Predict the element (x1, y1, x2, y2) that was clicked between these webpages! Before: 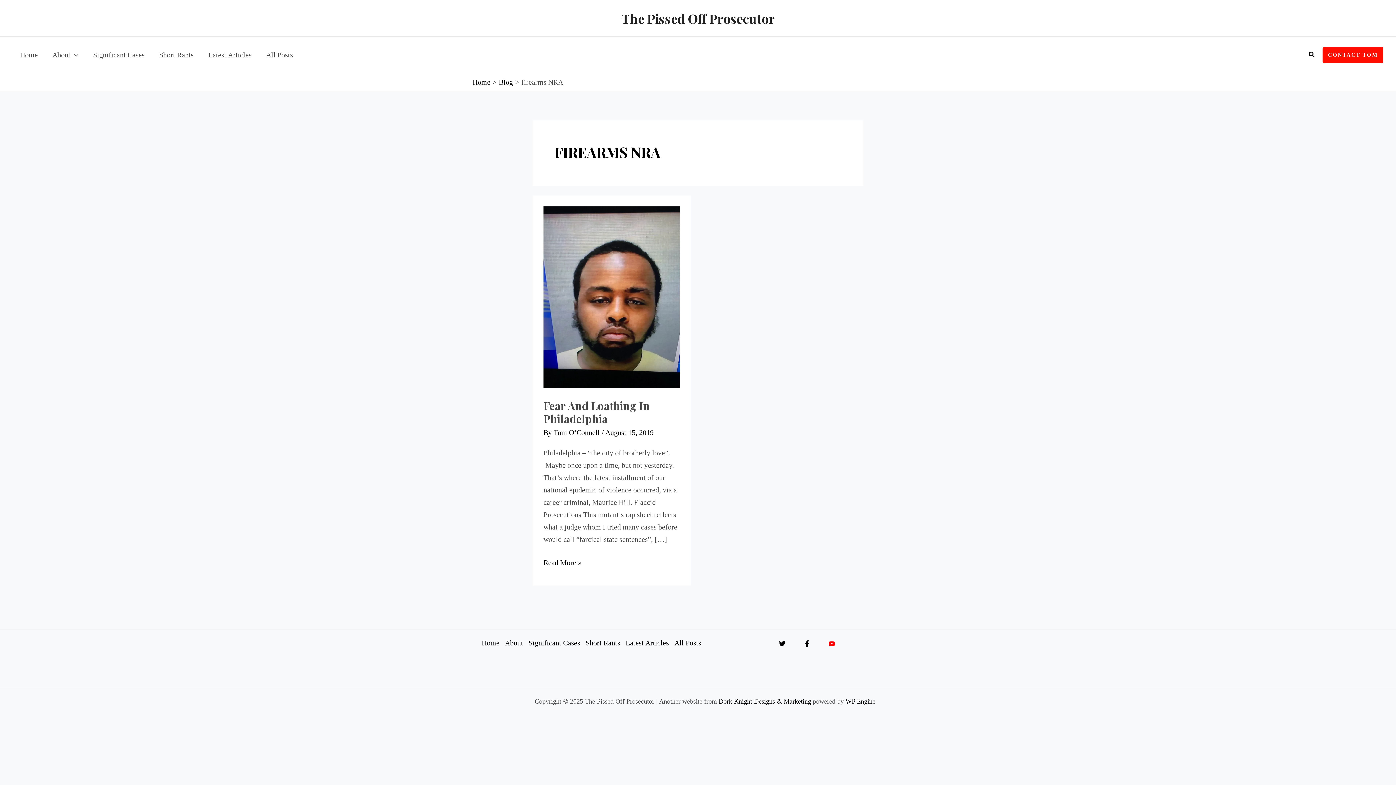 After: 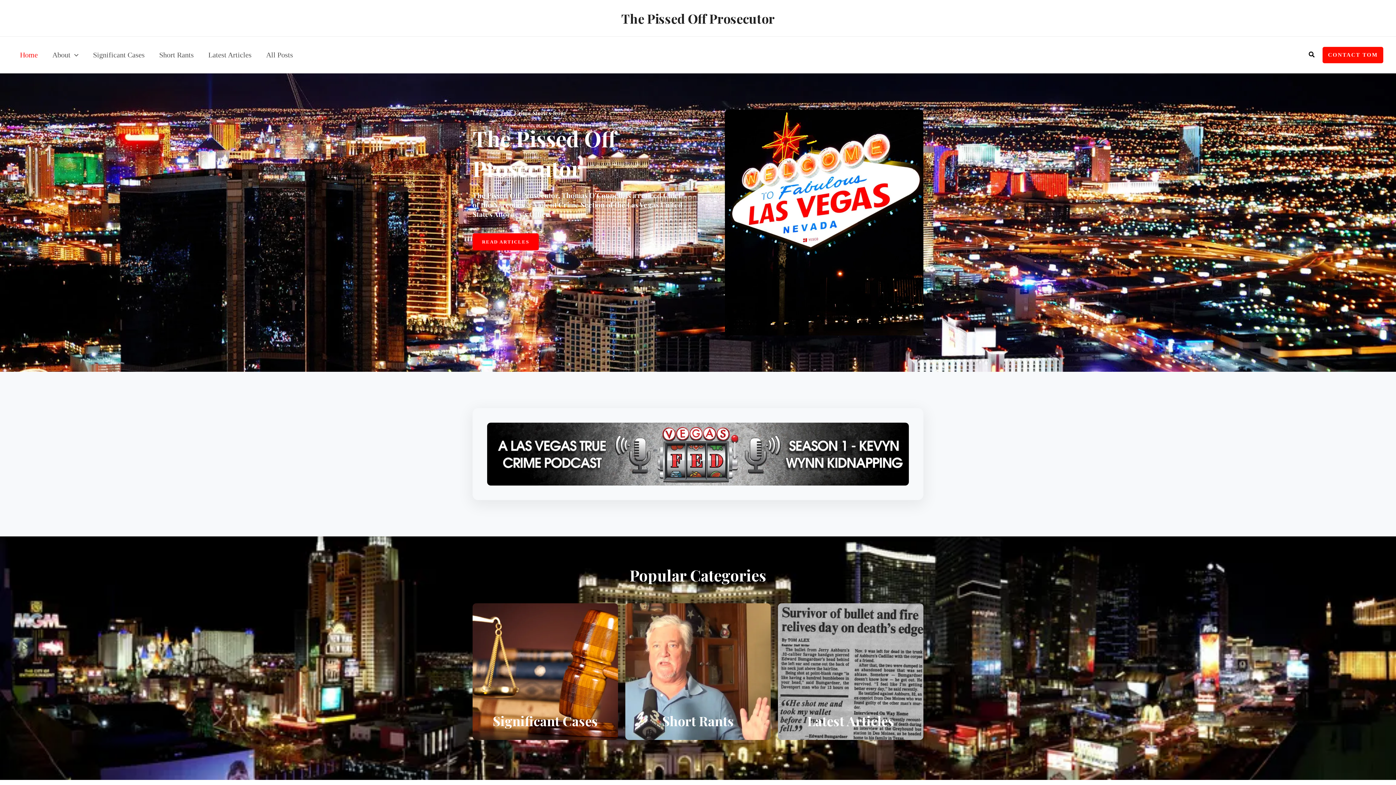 Action: bbox: (621, 9, 774, 26) label: The Pissed Off Prosecutor